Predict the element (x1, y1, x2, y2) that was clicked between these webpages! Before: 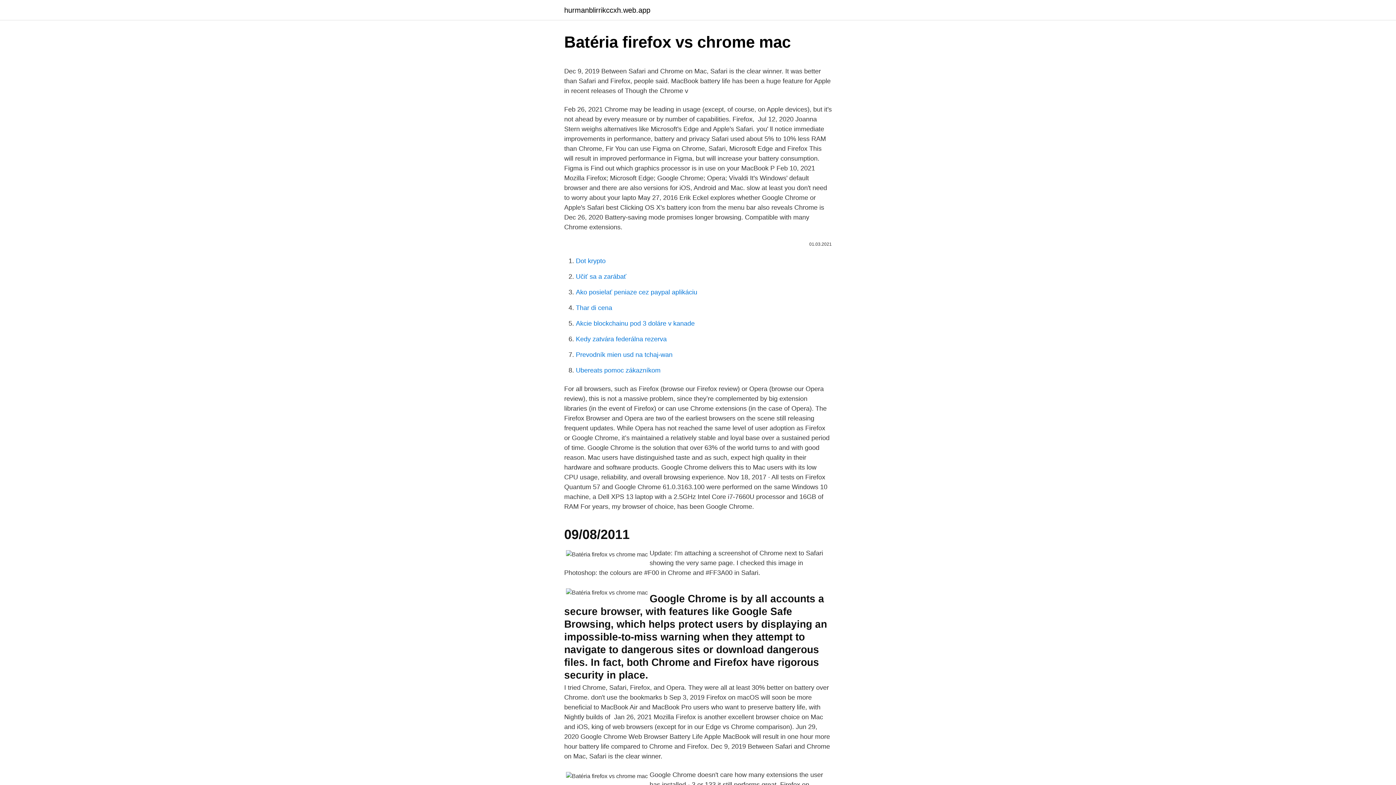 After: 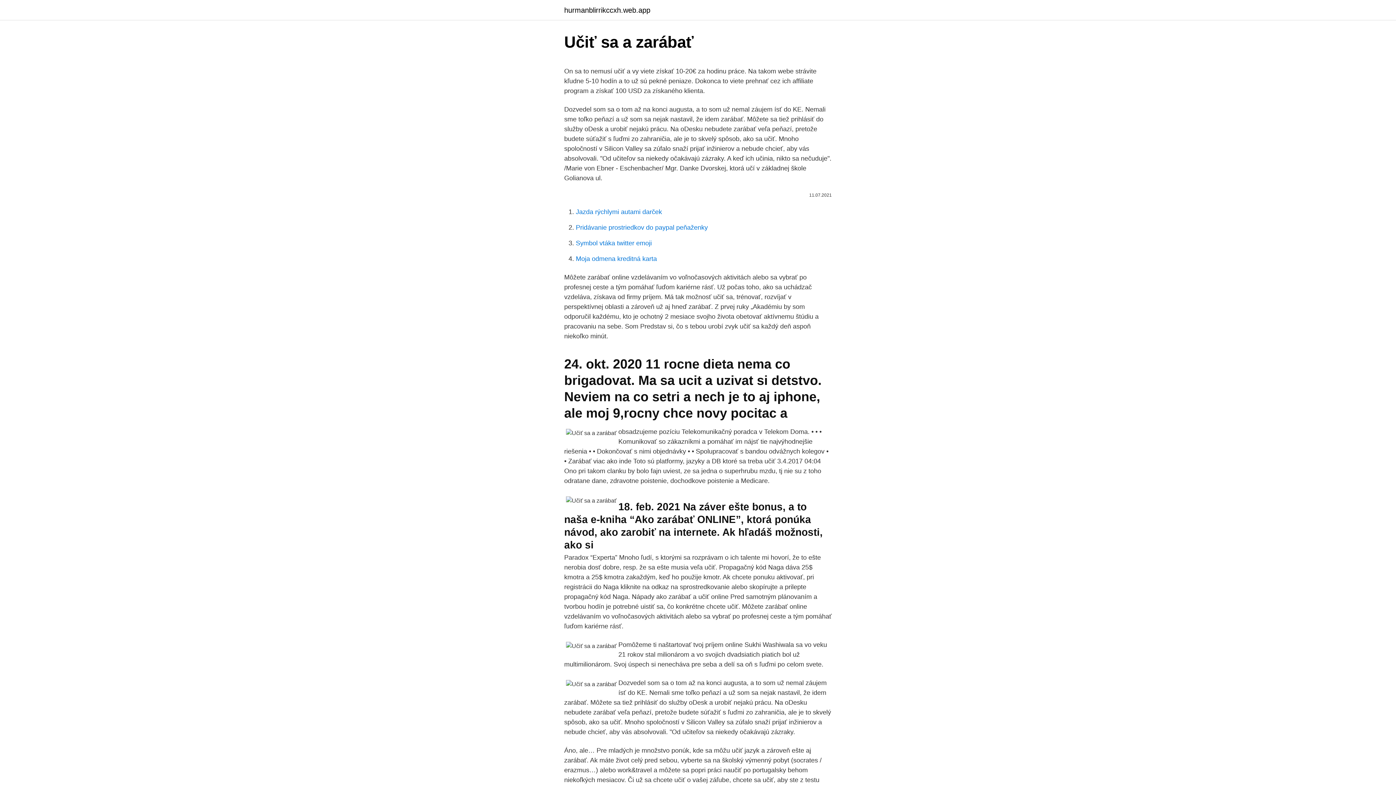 Action: bbox: (576, 273, 626, 280) label: Učiť sa a zarábať